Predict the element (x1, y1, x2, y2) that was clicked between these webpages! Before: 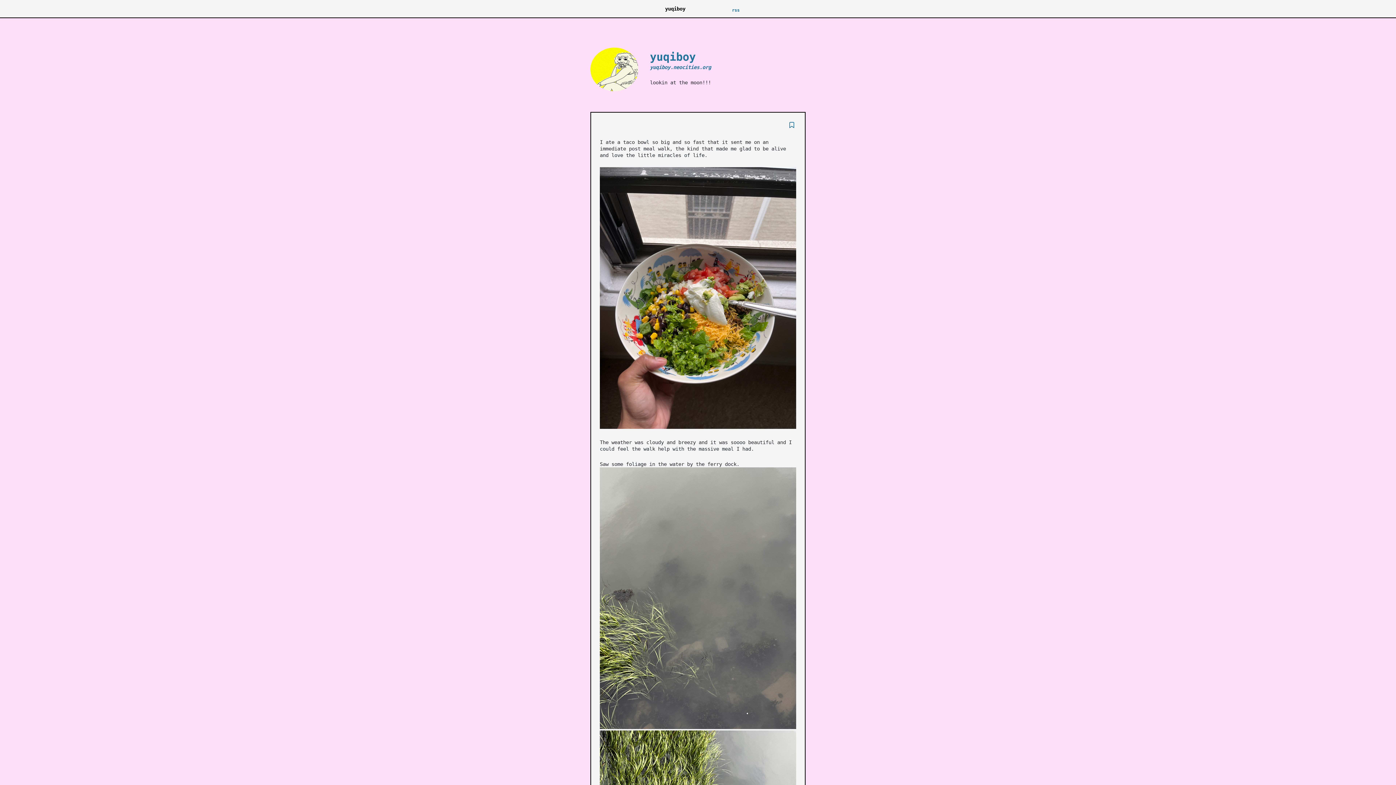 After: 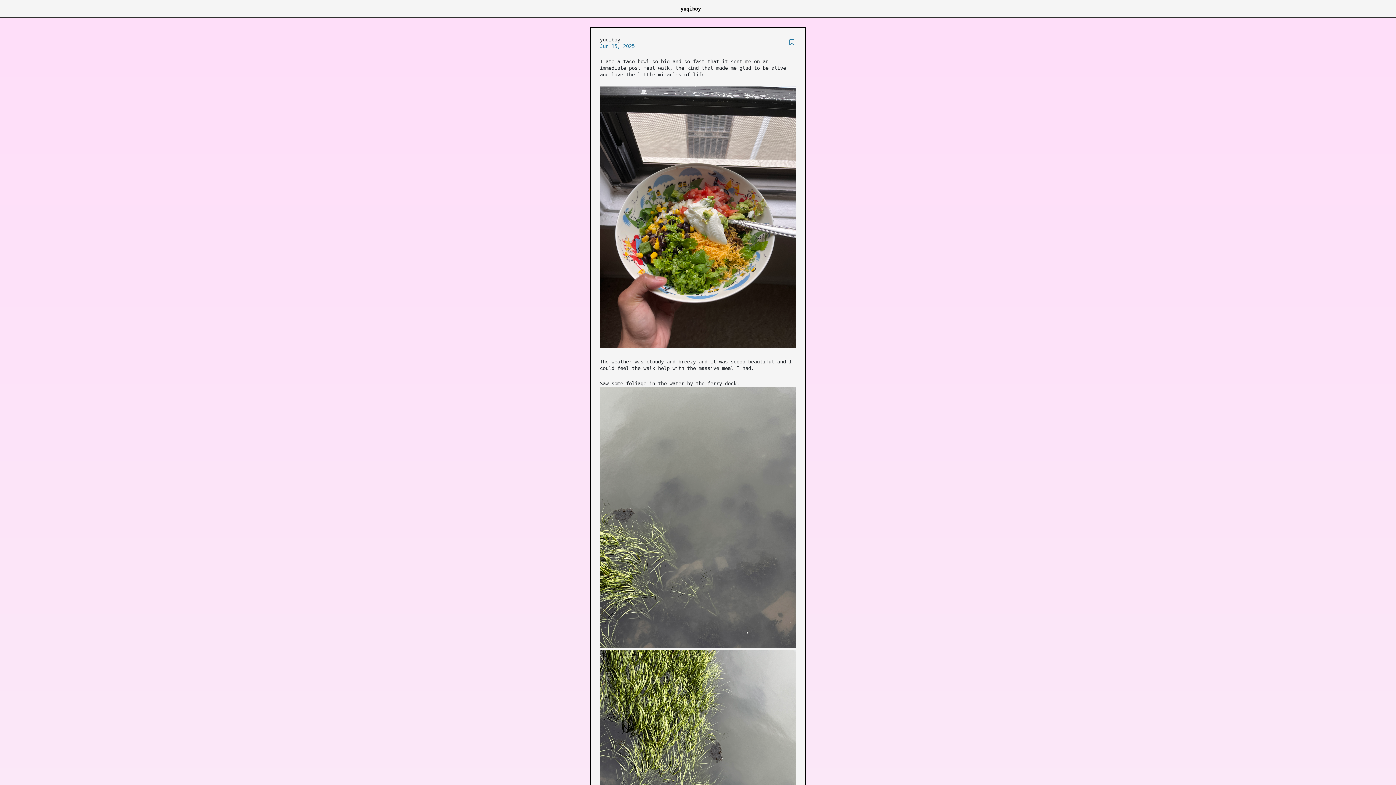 Action: bbox: (787, 121, 796, 130)